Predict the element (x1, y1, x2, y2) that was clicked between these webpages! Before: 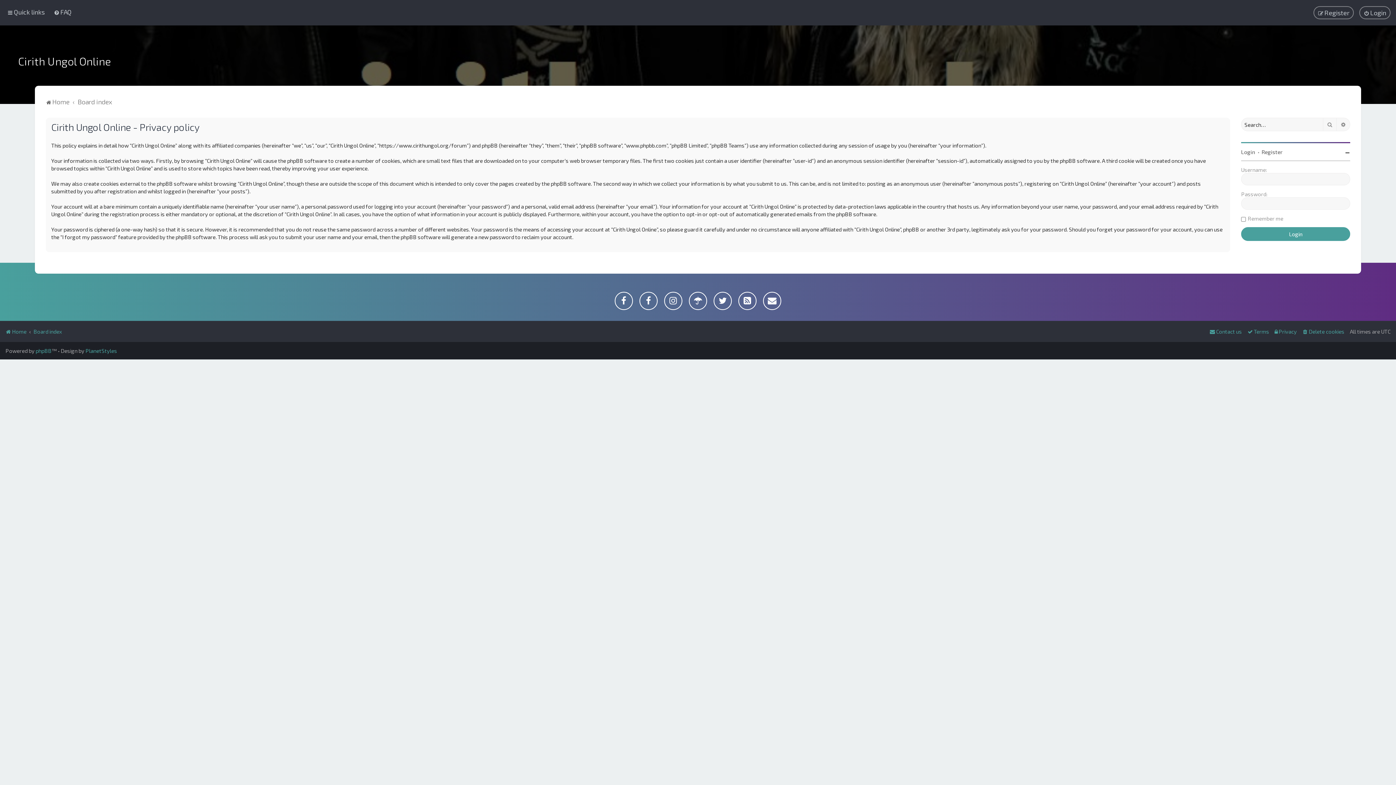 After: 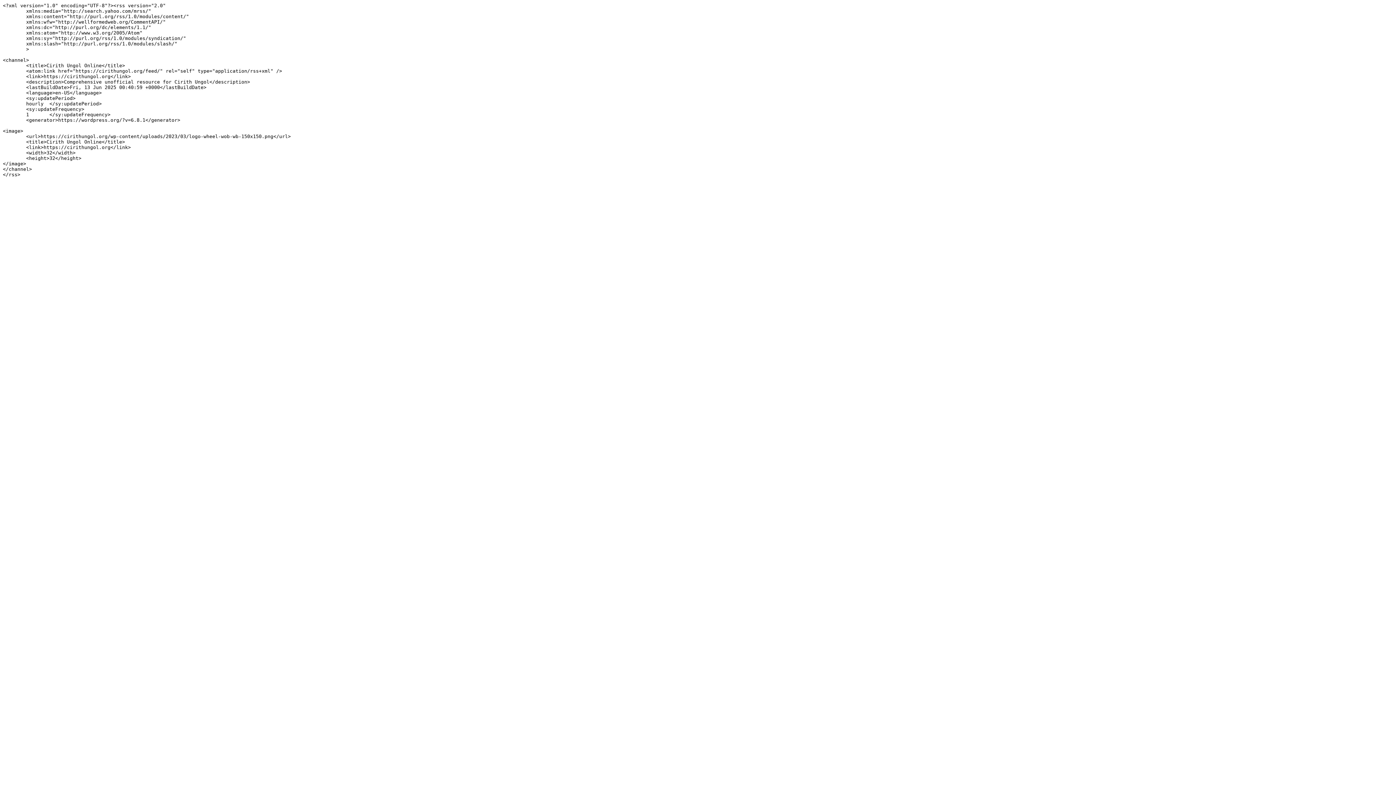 Action: bbox: (738, 292, 756, 310)